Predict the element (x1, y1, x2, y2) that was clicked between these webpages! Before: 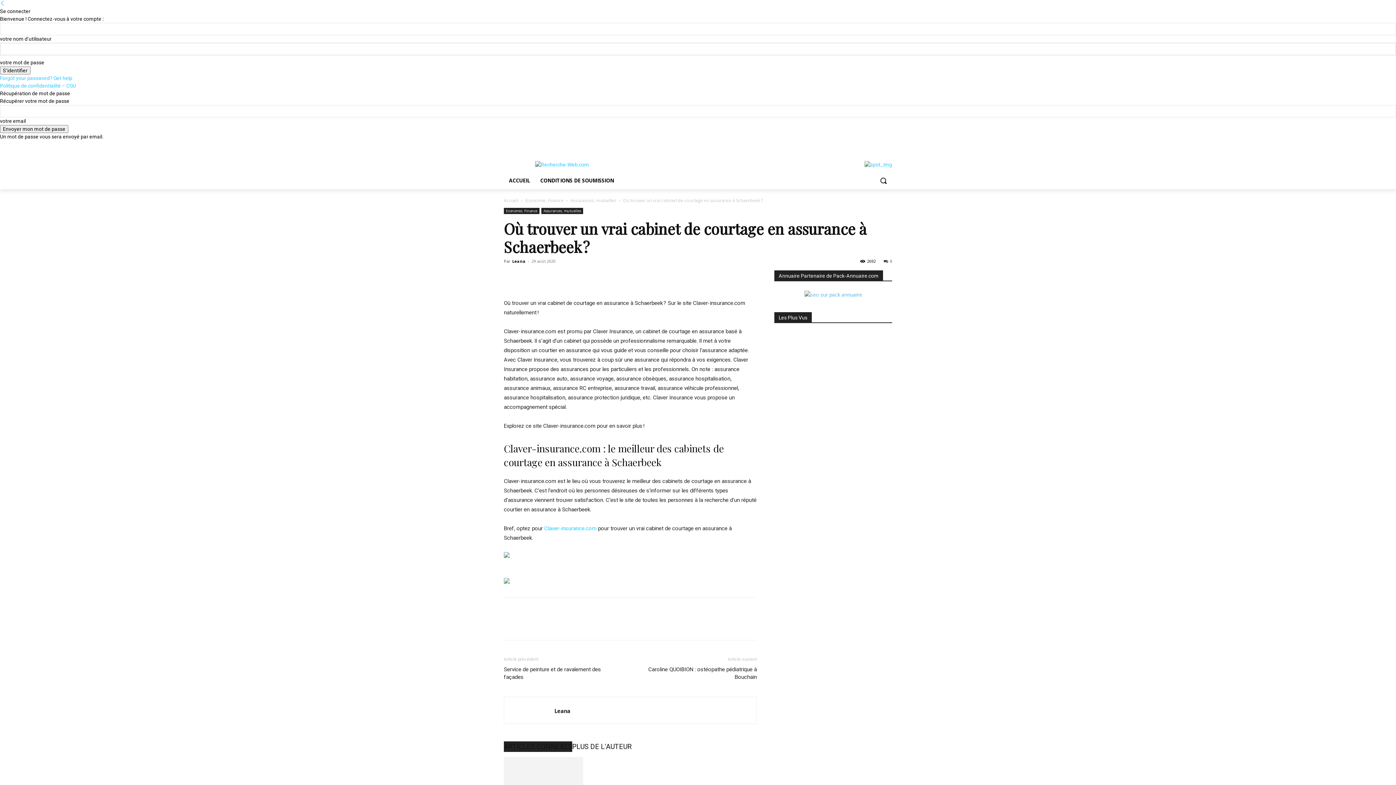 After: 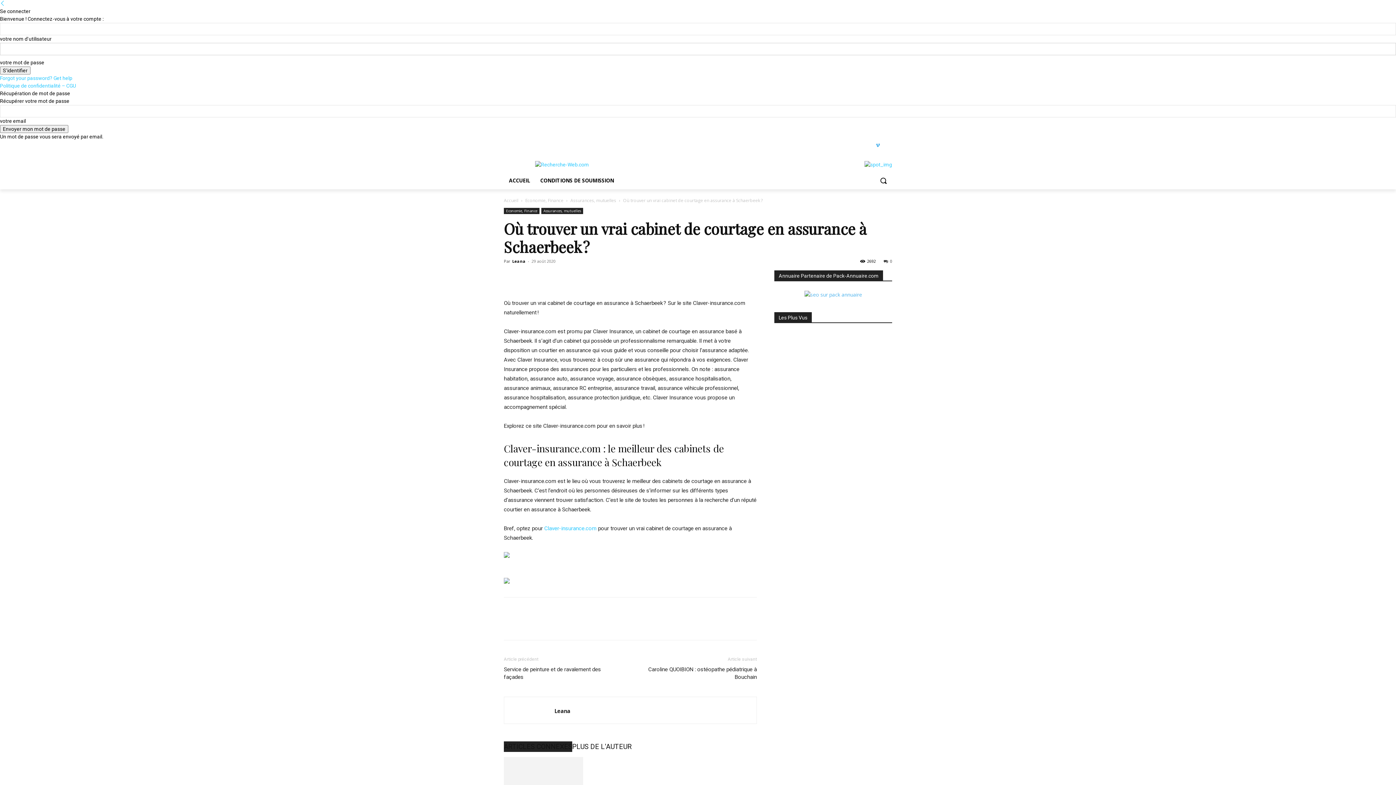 Action: bbox: (873, 141, 882, 149)